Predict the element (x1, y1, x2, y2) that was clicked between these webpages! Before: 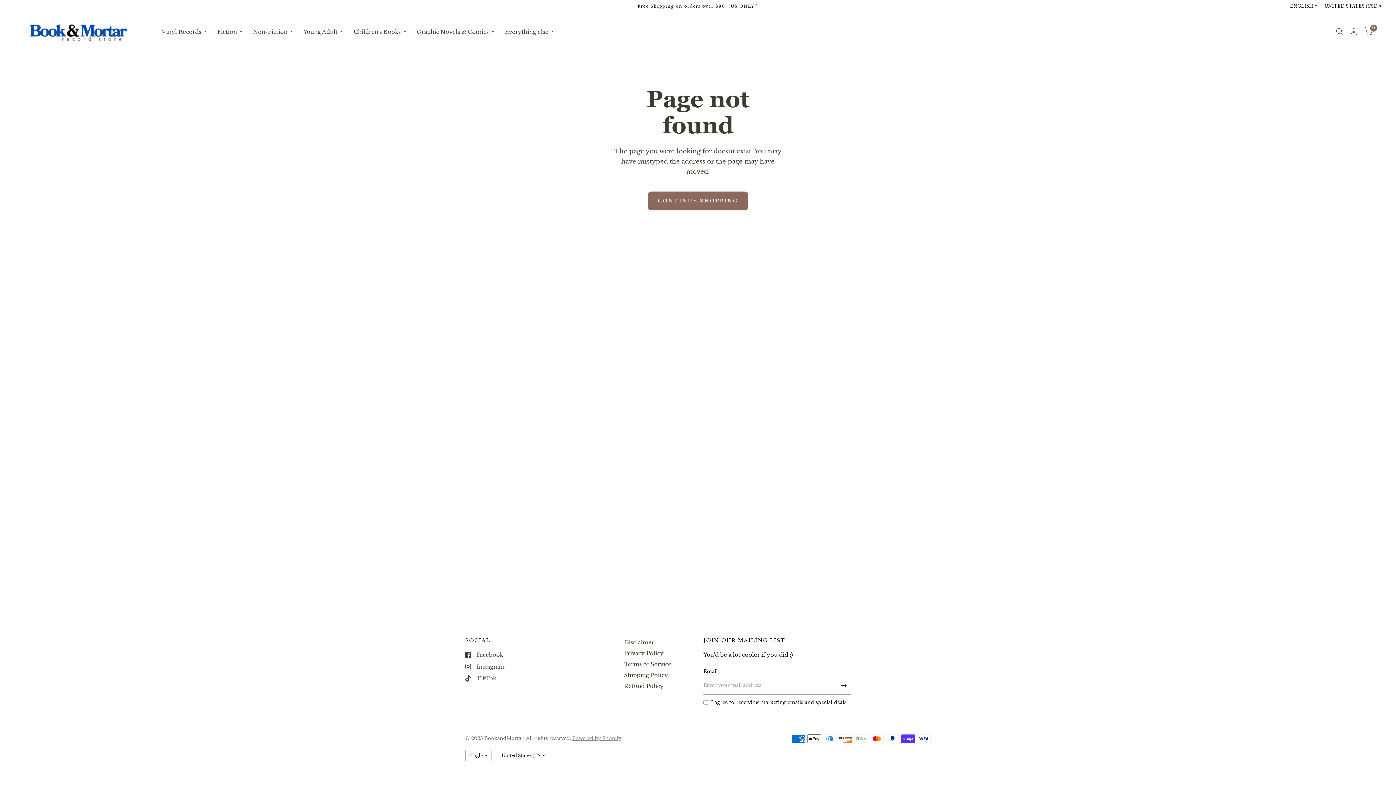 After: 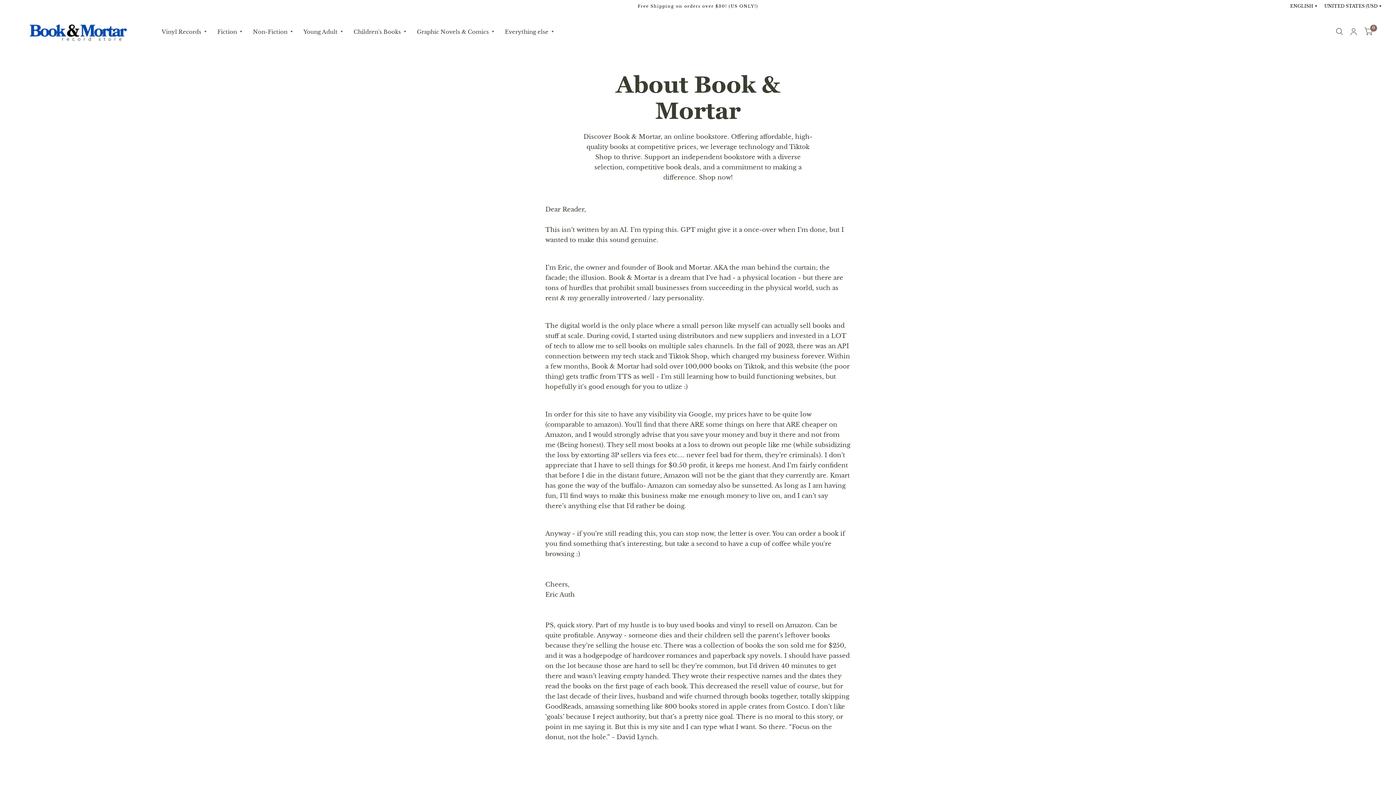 Action: label: Everything else bbox: (504, 23, 553, 39)